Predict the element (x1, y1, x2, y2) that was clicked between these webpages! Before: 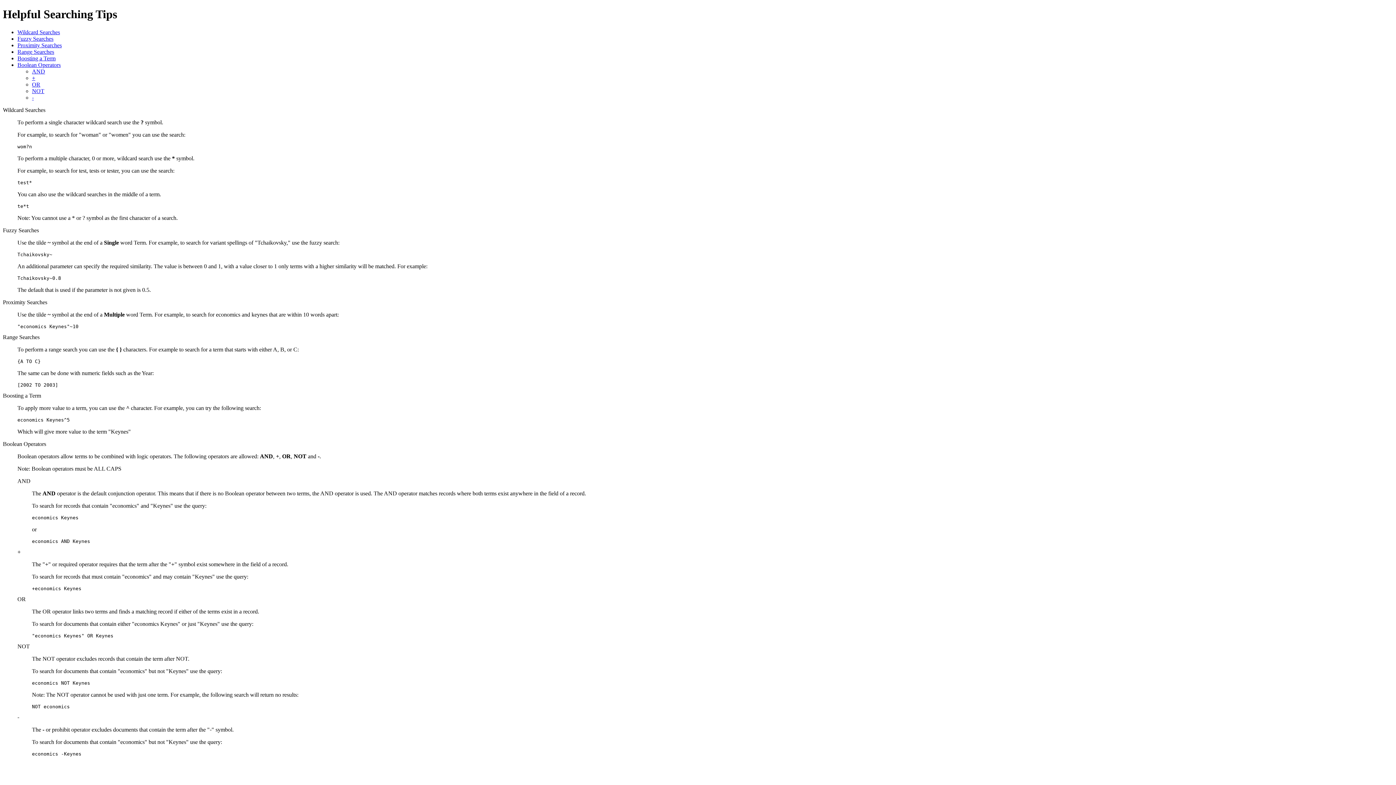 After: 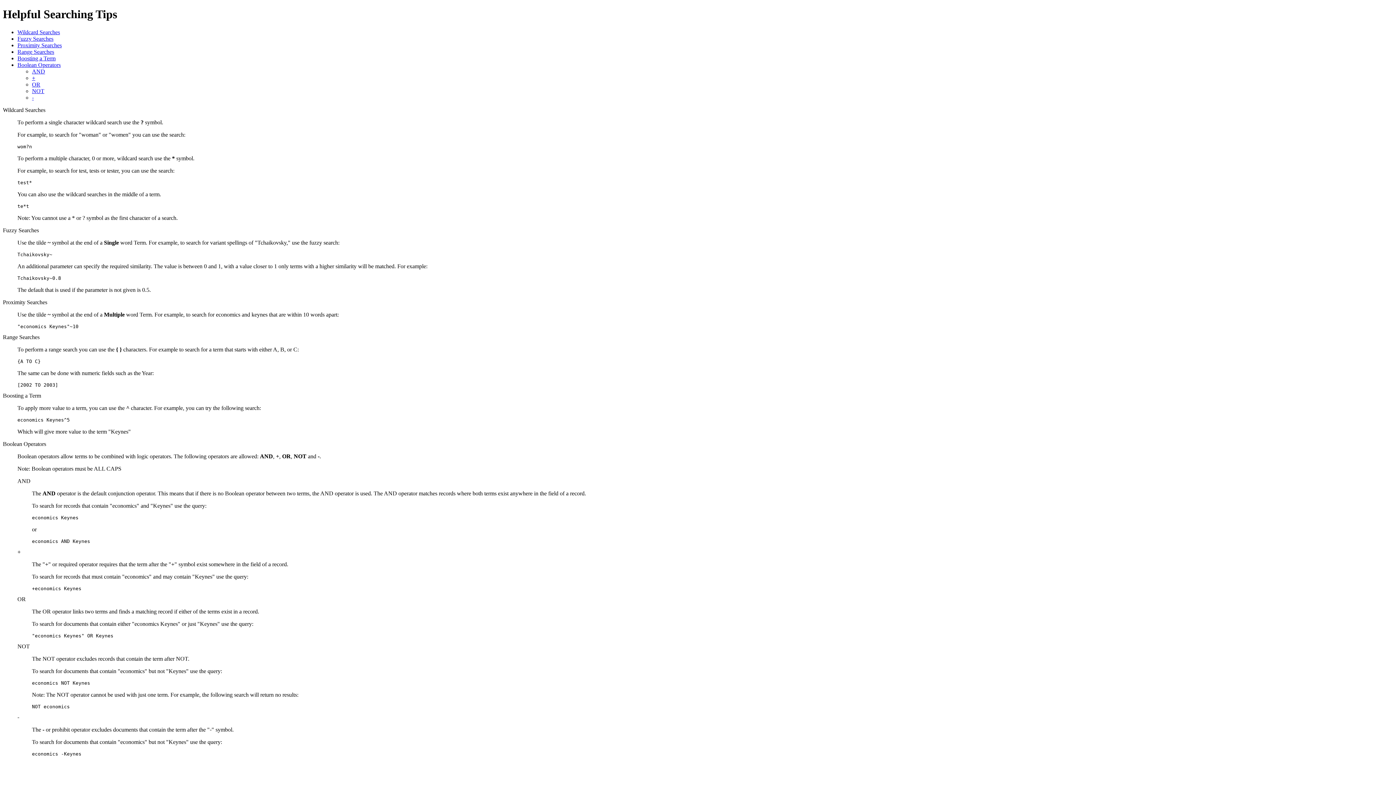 Action: bbox: (17, 48, 54, 54) label: Range Searches